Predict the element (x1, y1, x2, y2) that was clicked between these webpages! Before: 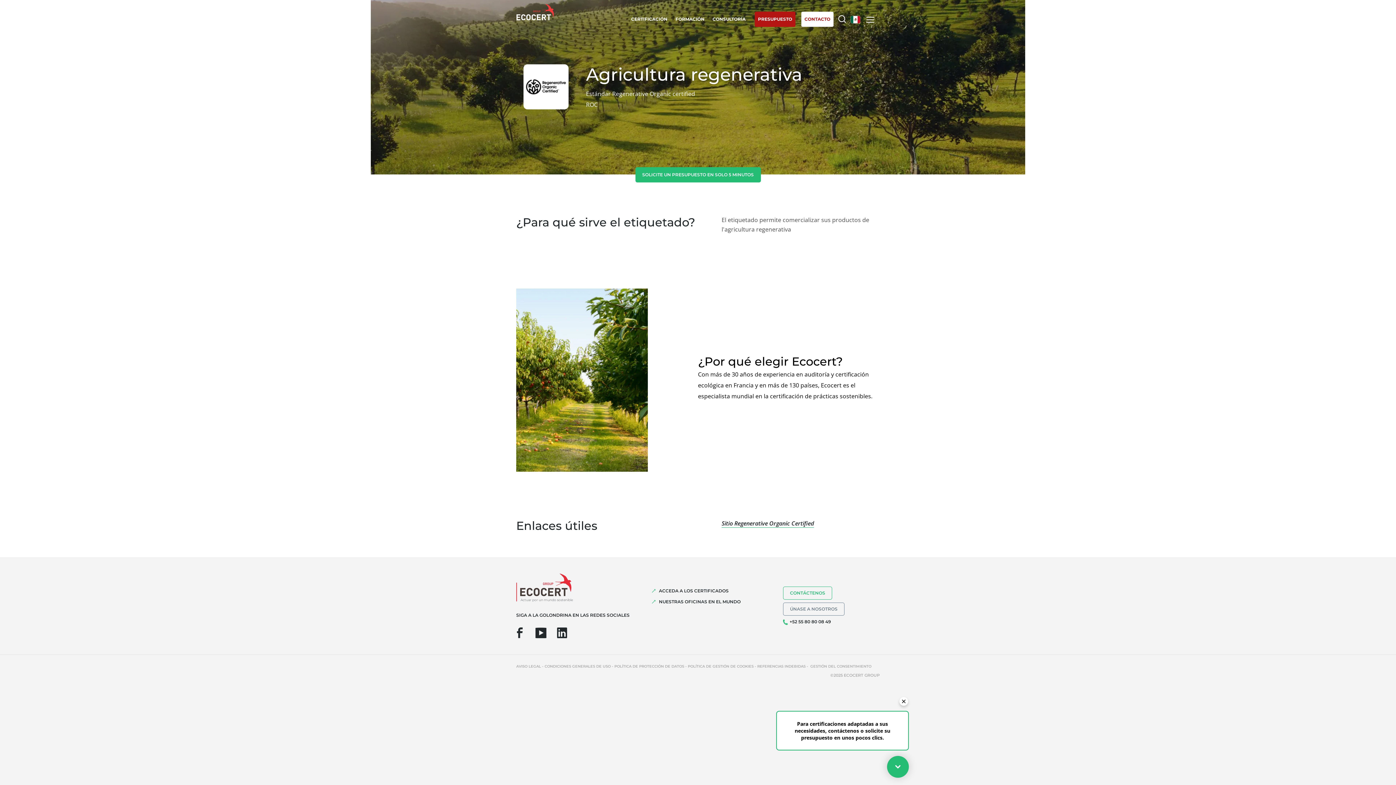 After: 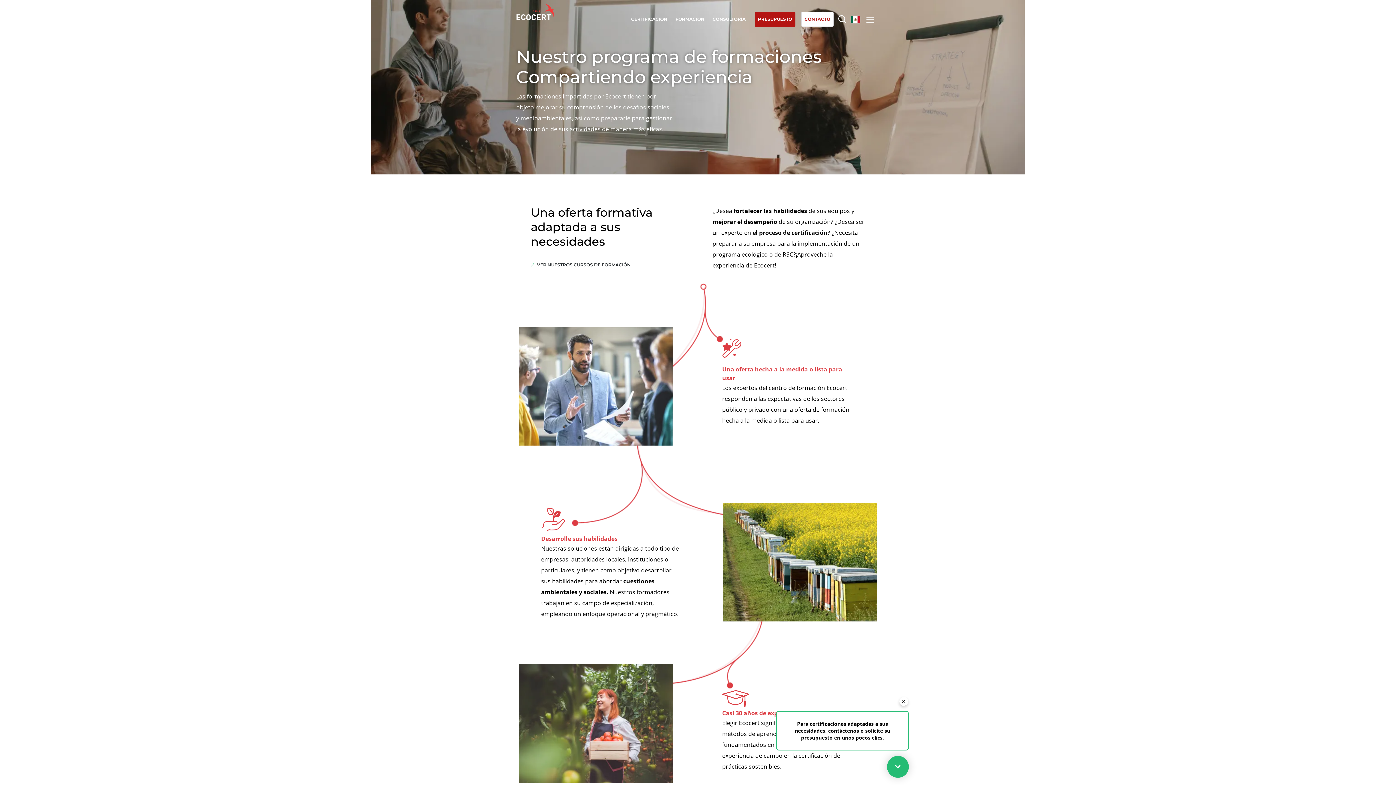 Action: label: FORMACIÓN bbox: (672, 0, 708, 36)